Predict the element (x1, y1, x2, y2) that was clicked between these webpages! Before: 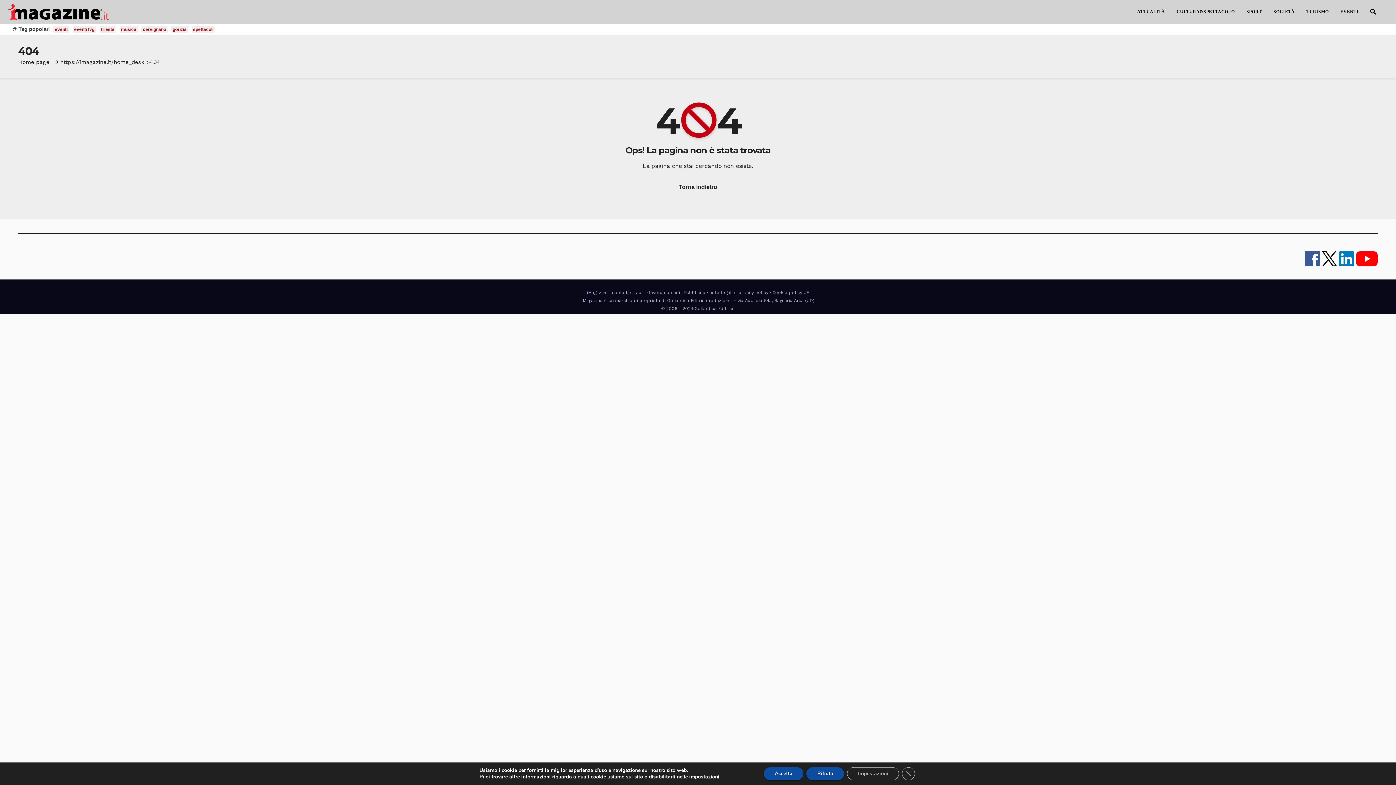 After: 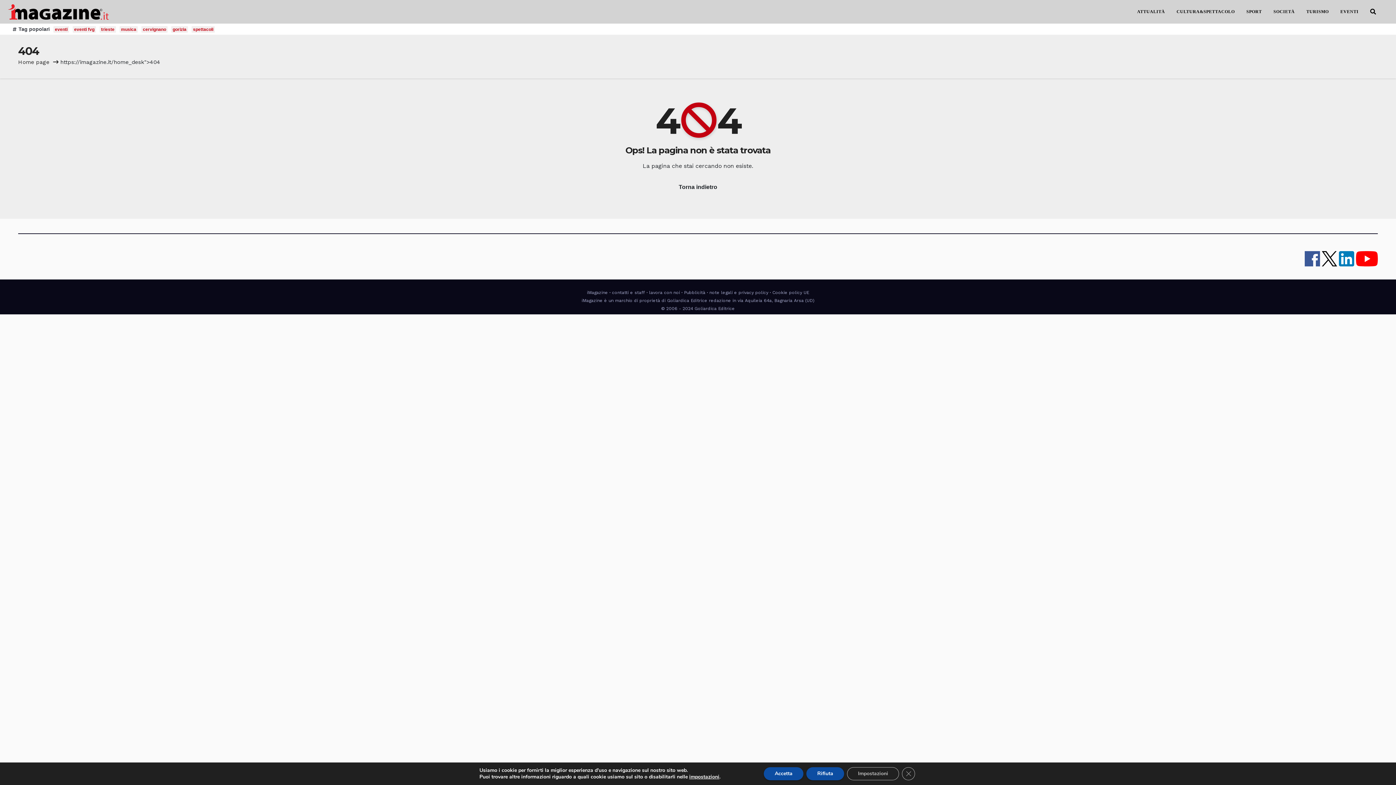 Action: bbox: (1305, 254, 1320, 261)